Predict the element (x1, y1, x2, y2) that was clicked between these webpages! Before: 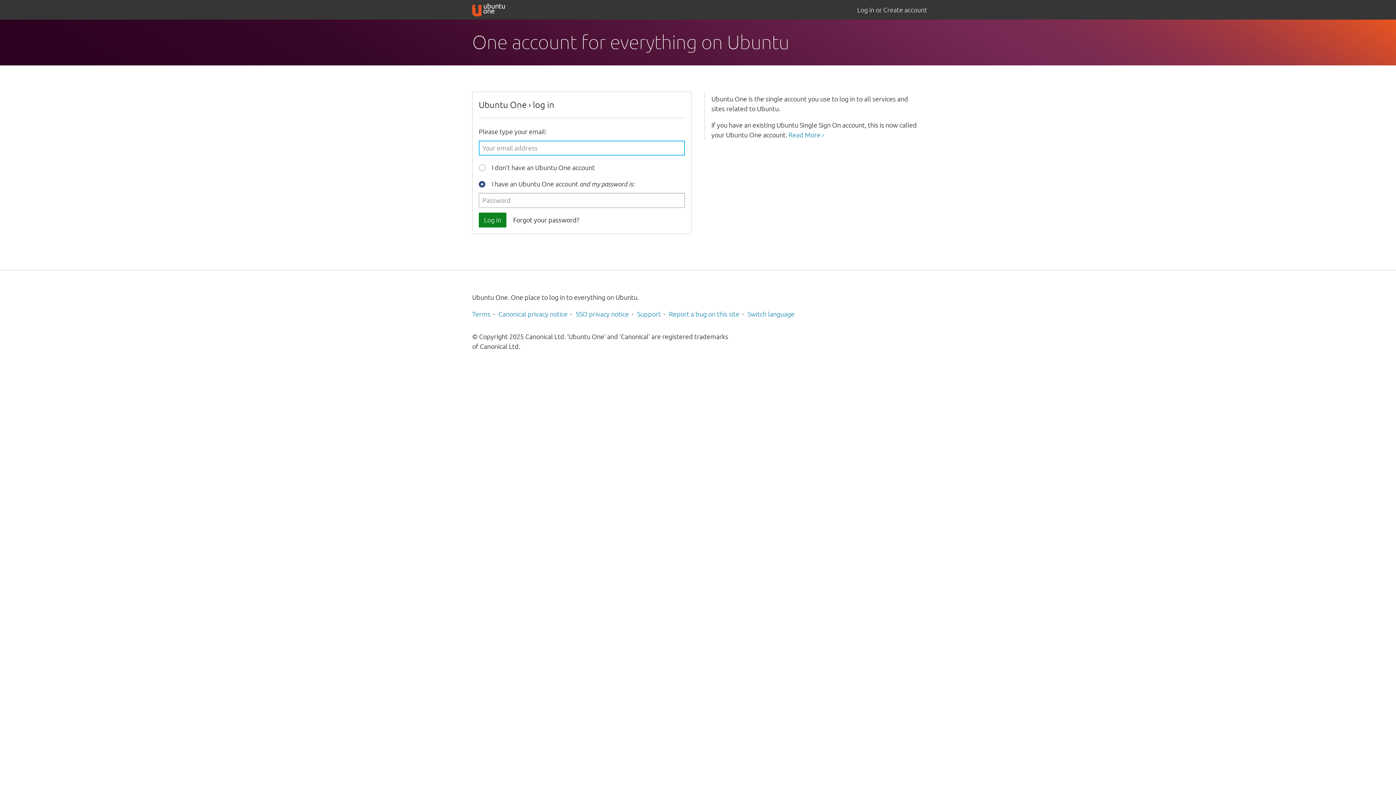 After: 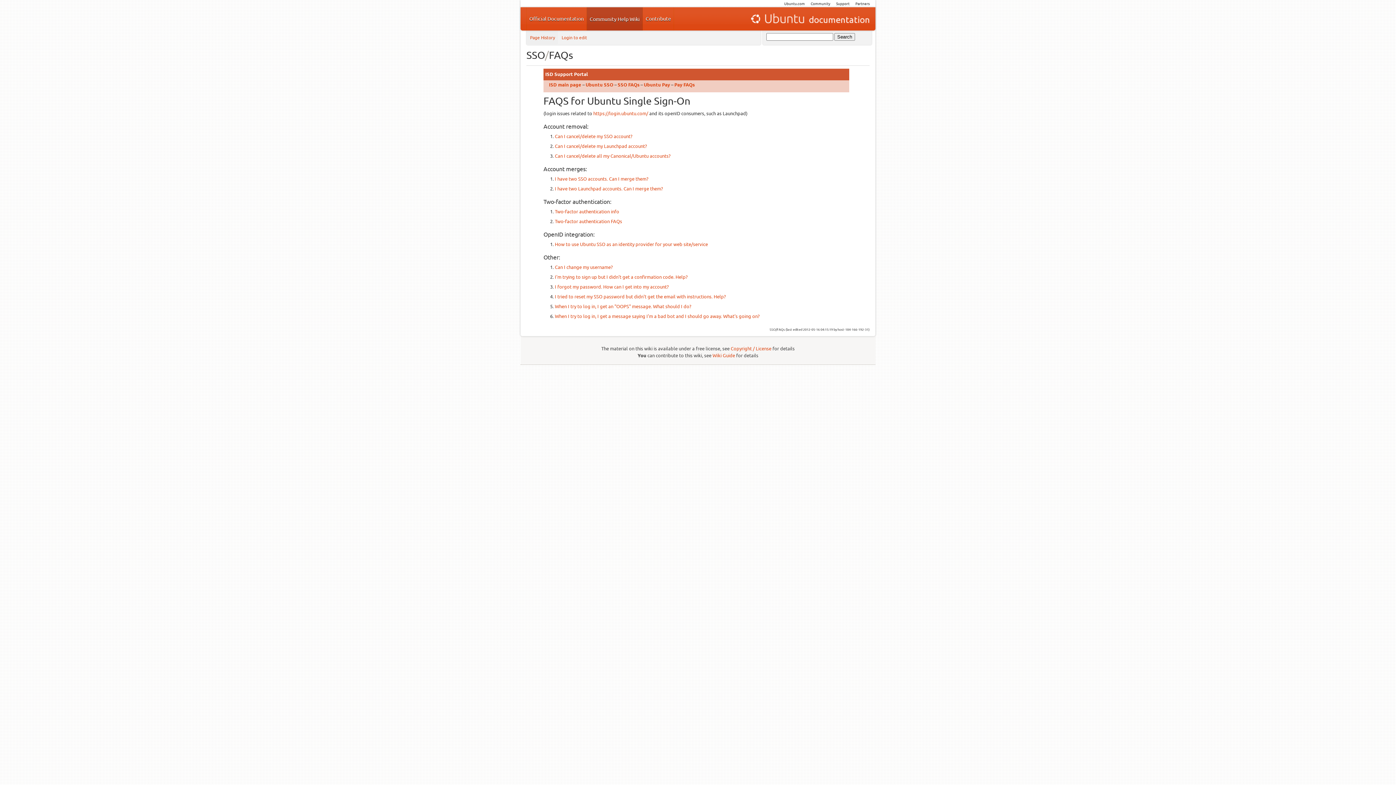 Action: bbox: (637, 310, 660, 317) label: Support